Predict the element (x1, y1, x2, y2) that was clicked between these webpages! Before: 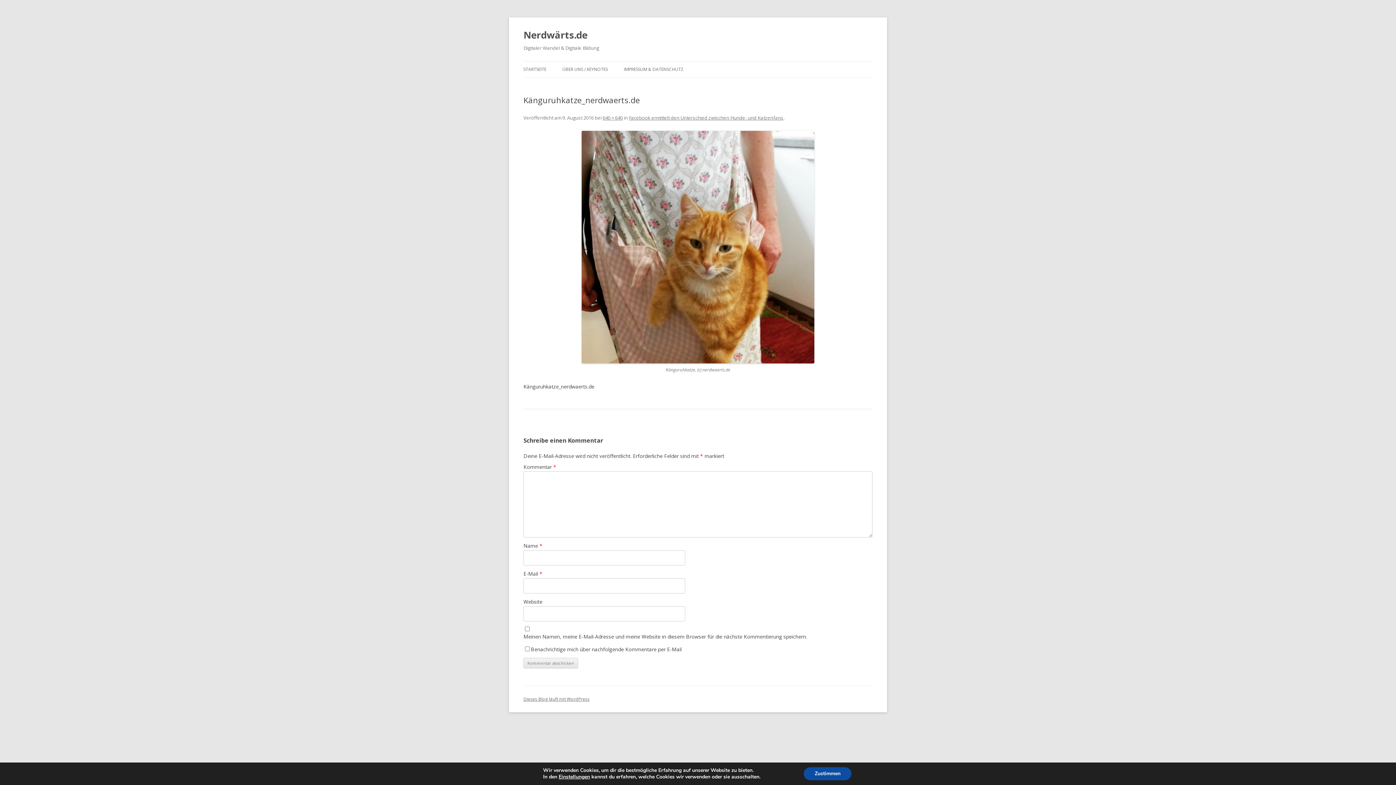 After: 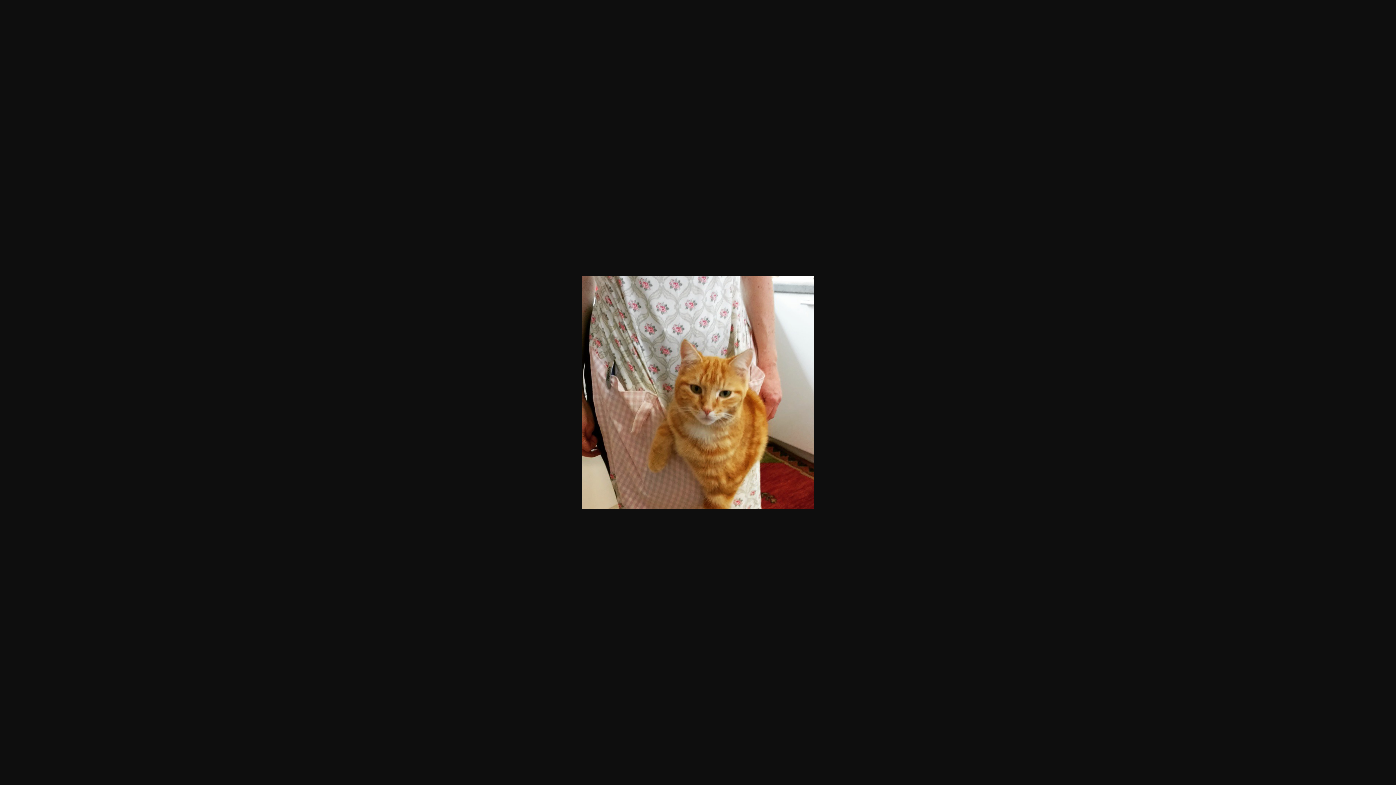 Action: bbox: (523, 130, 872, 363)